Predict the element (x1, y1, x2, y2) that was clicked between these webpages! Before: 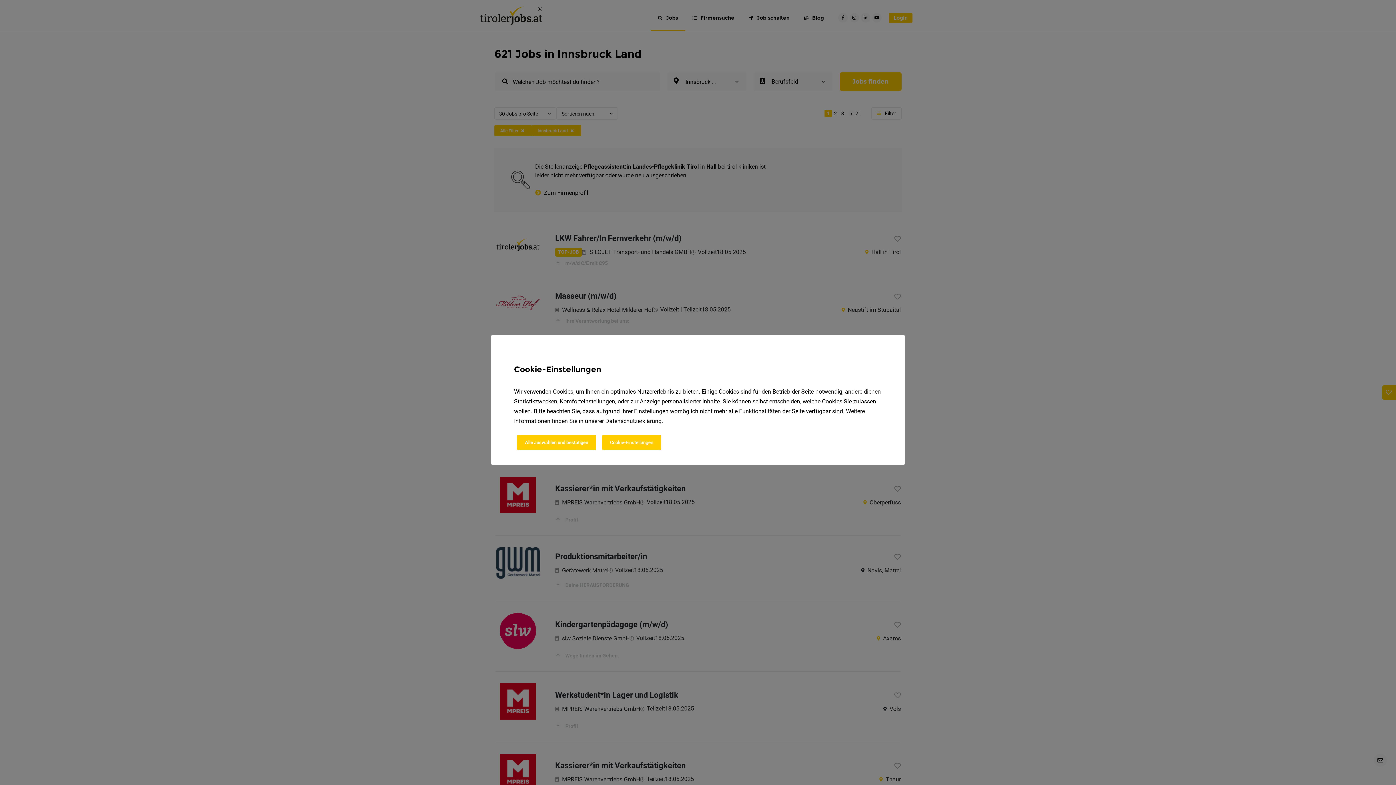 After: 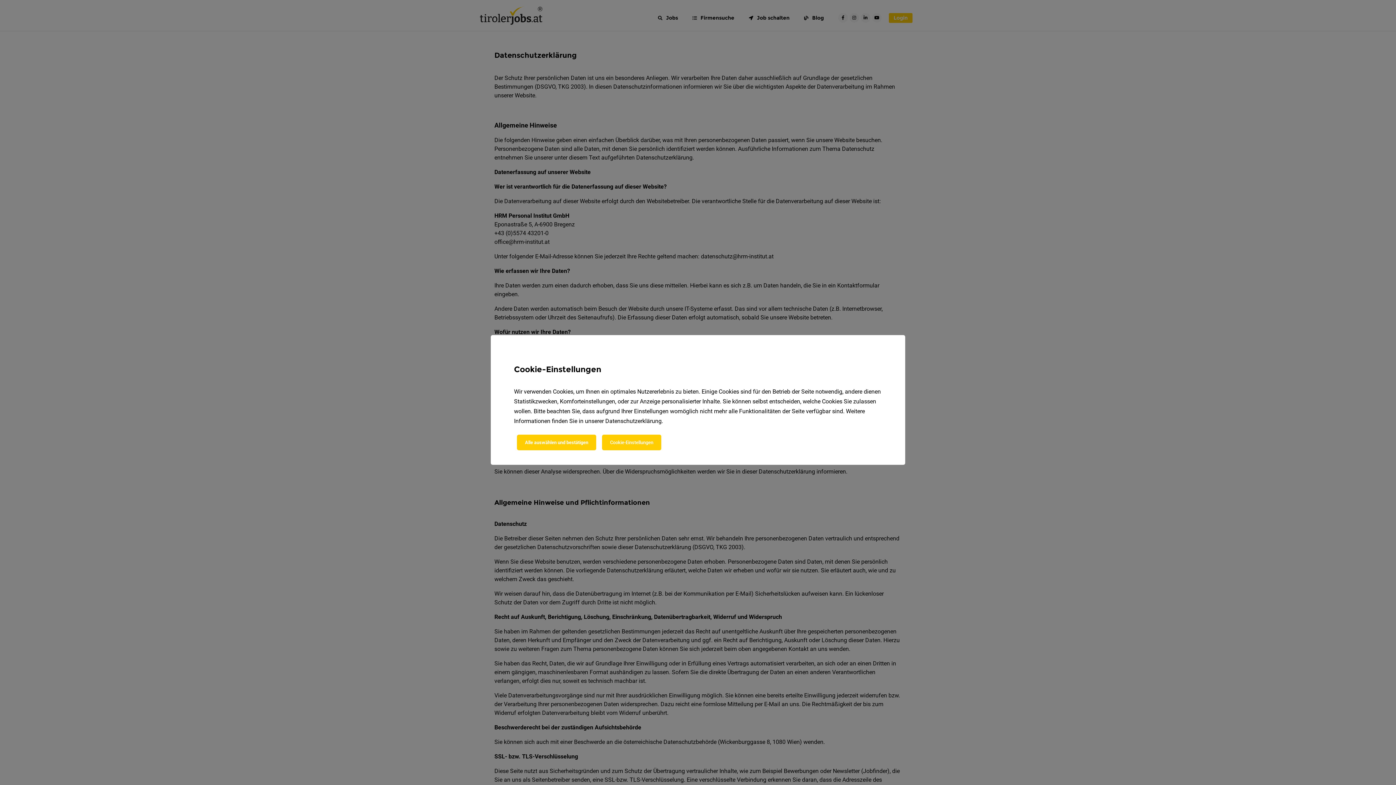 Action: label: Datenschutzerklärung bbox: (605, 417, 661, 424)